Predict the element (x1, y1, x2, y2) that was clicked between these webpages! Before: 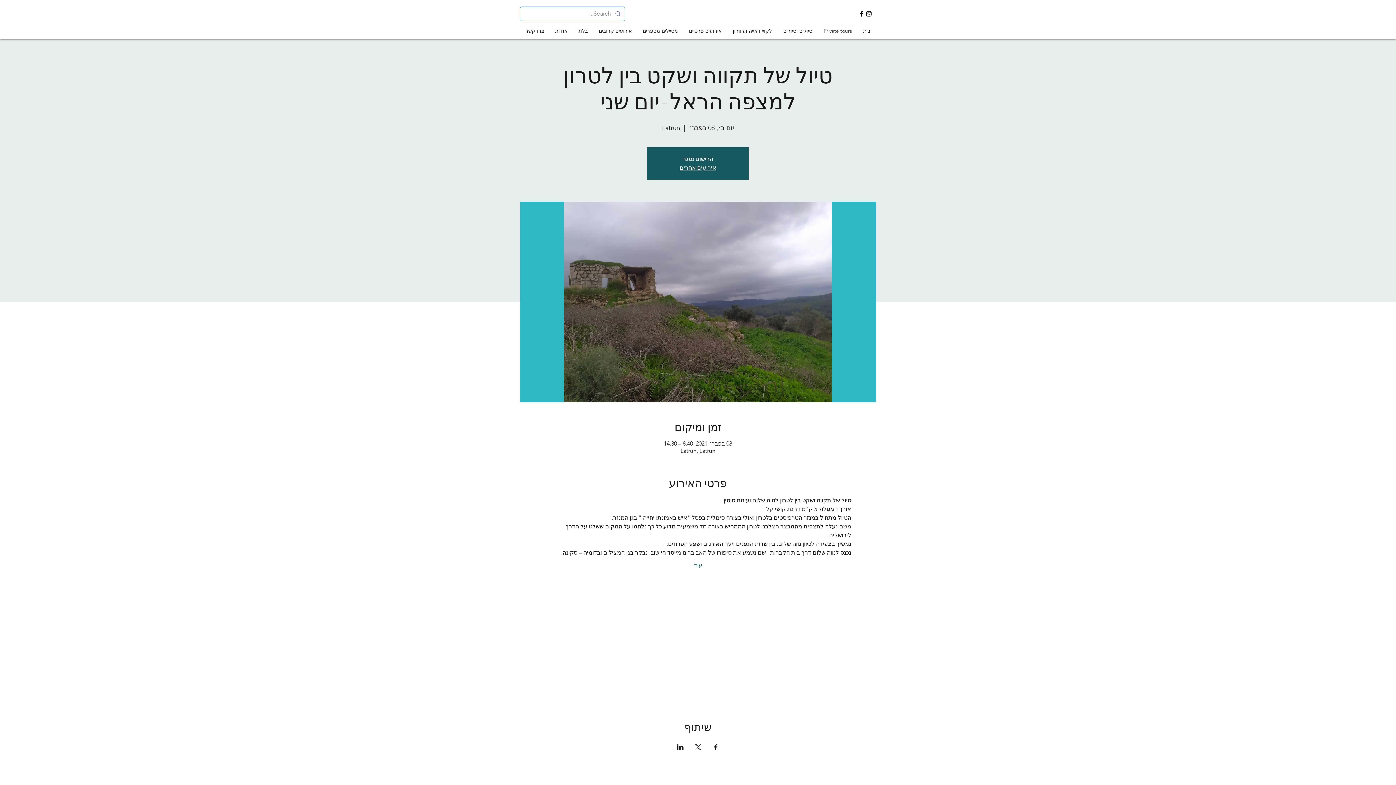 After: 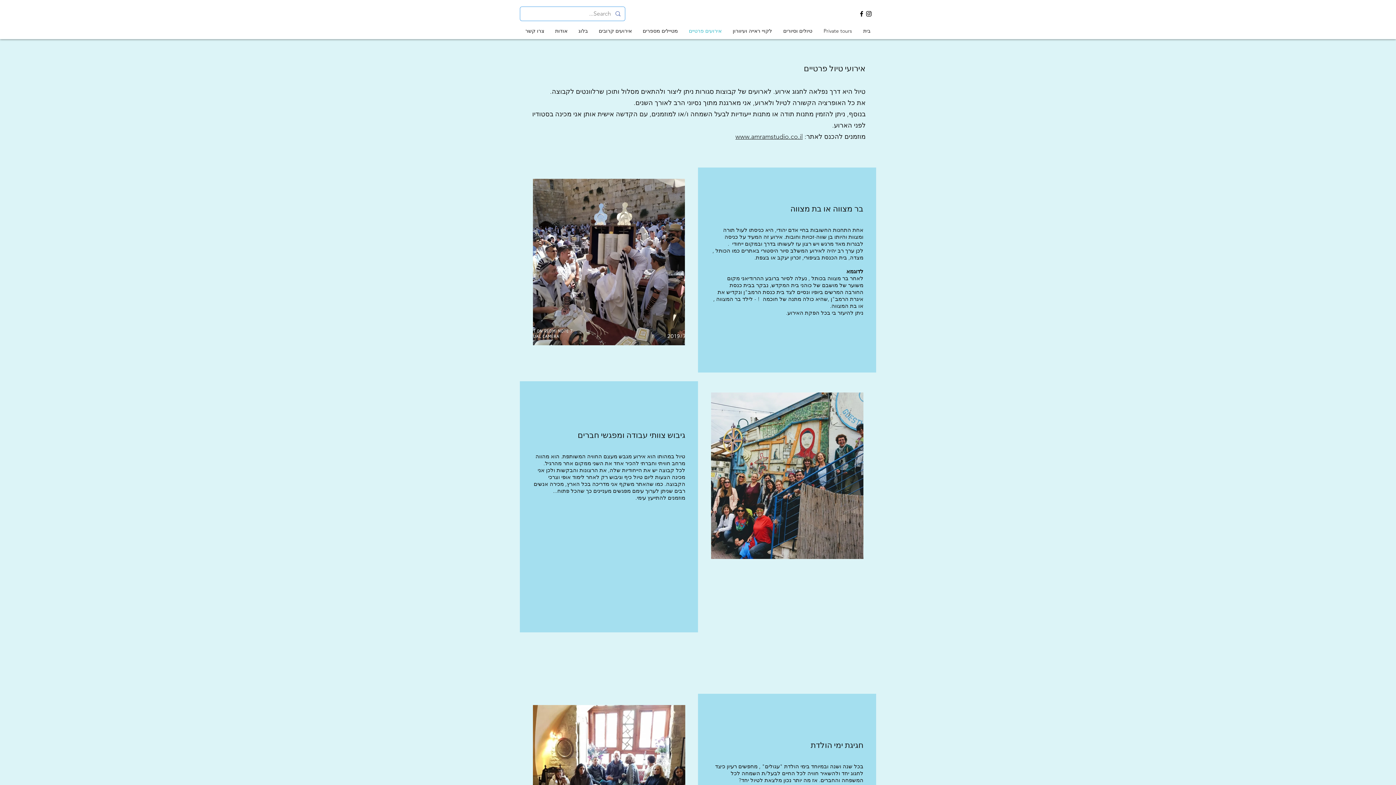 Action: bbox: (683, 24, 727, 37) label: אירועים פרטיים